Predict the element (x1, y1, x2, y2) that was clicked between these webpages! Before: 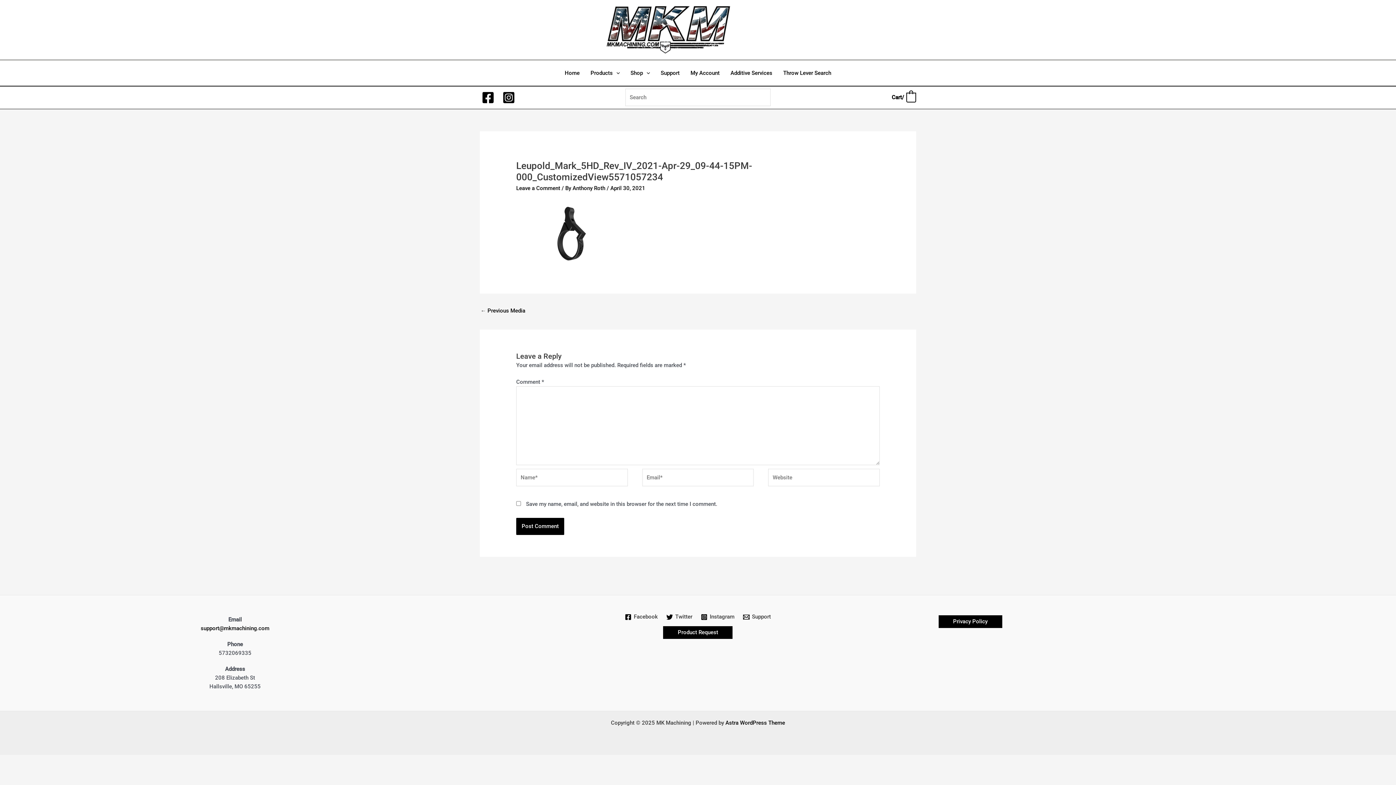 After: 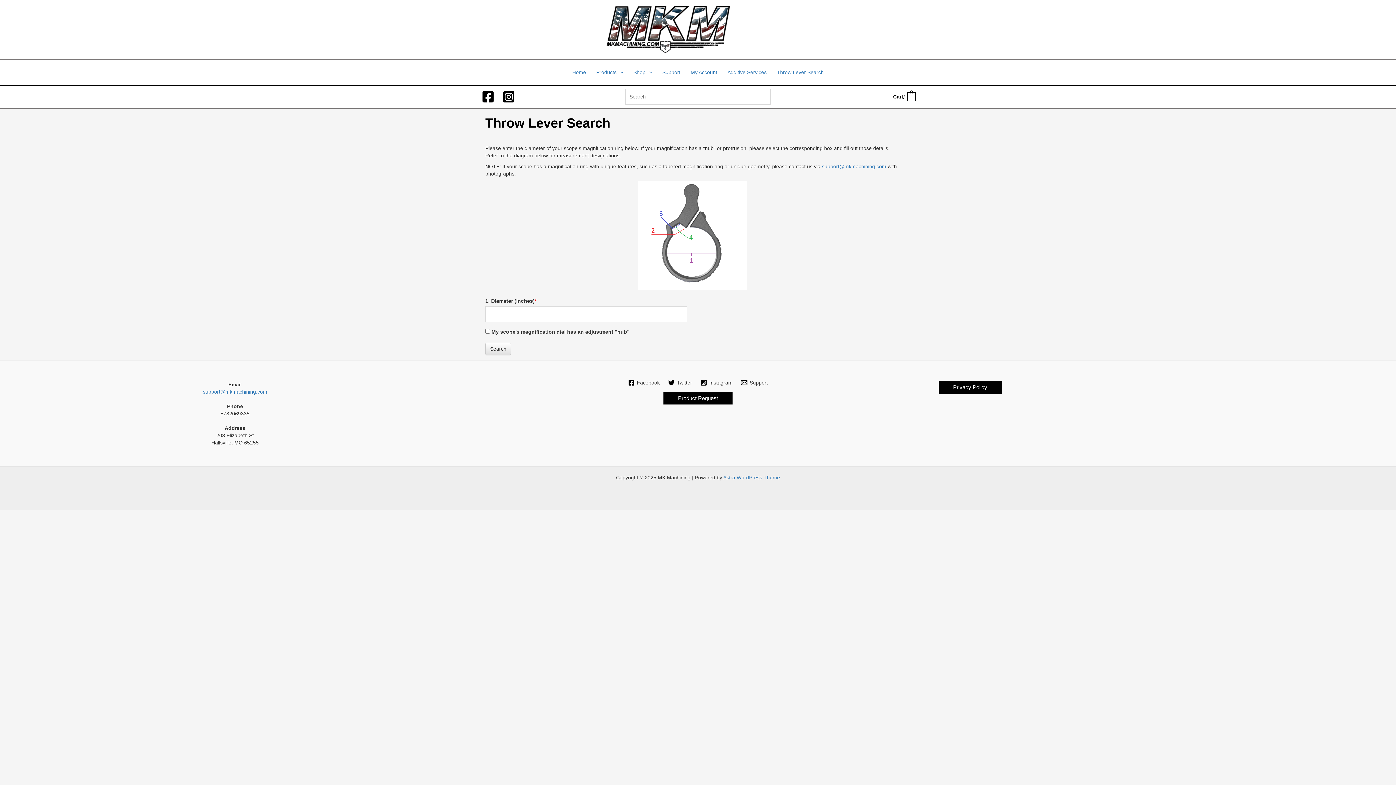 Action: bbox: (778, 60, 836, 85) label: Throw Lever Search